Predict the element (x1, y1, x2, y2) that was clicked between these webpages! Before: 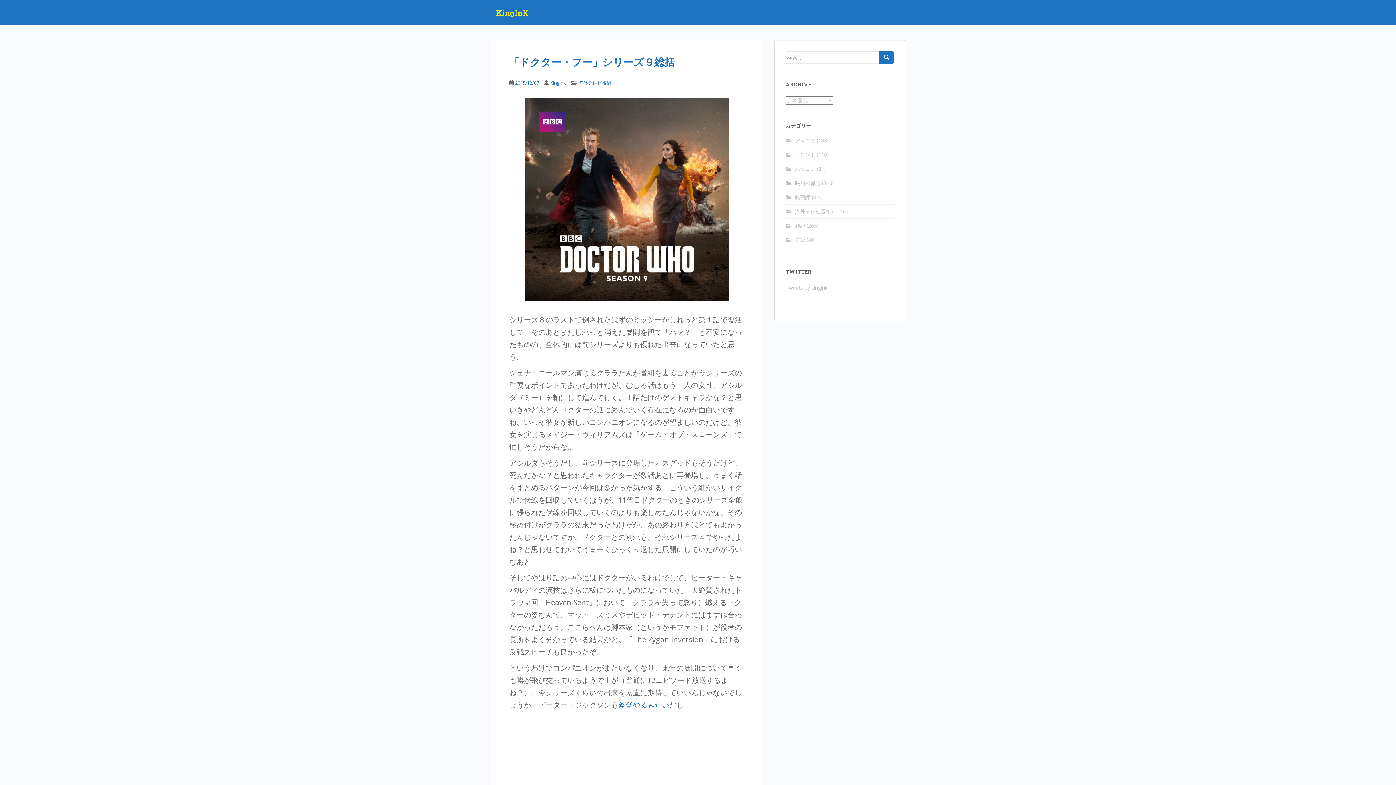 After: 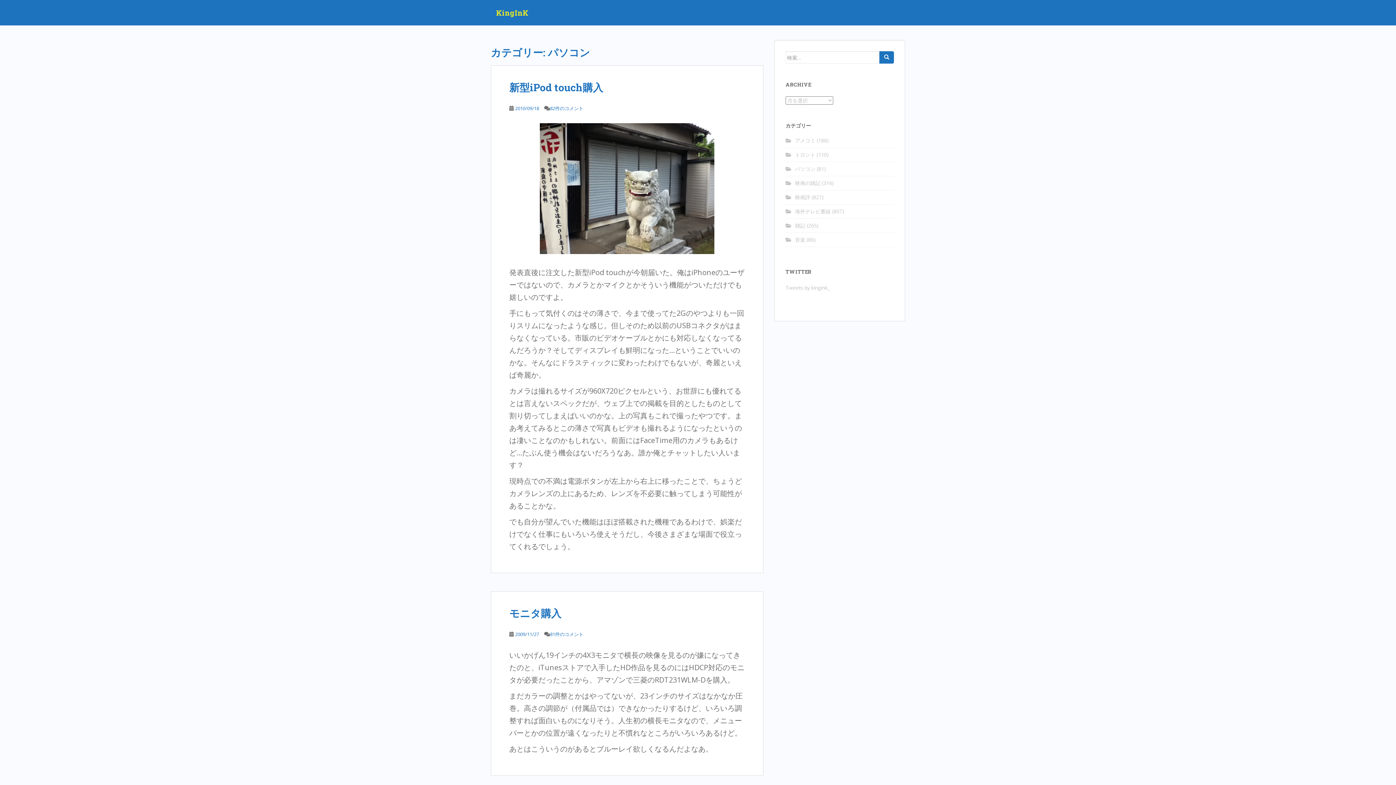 Action: label: パソコン bbox: (795, 165, 815, 172)